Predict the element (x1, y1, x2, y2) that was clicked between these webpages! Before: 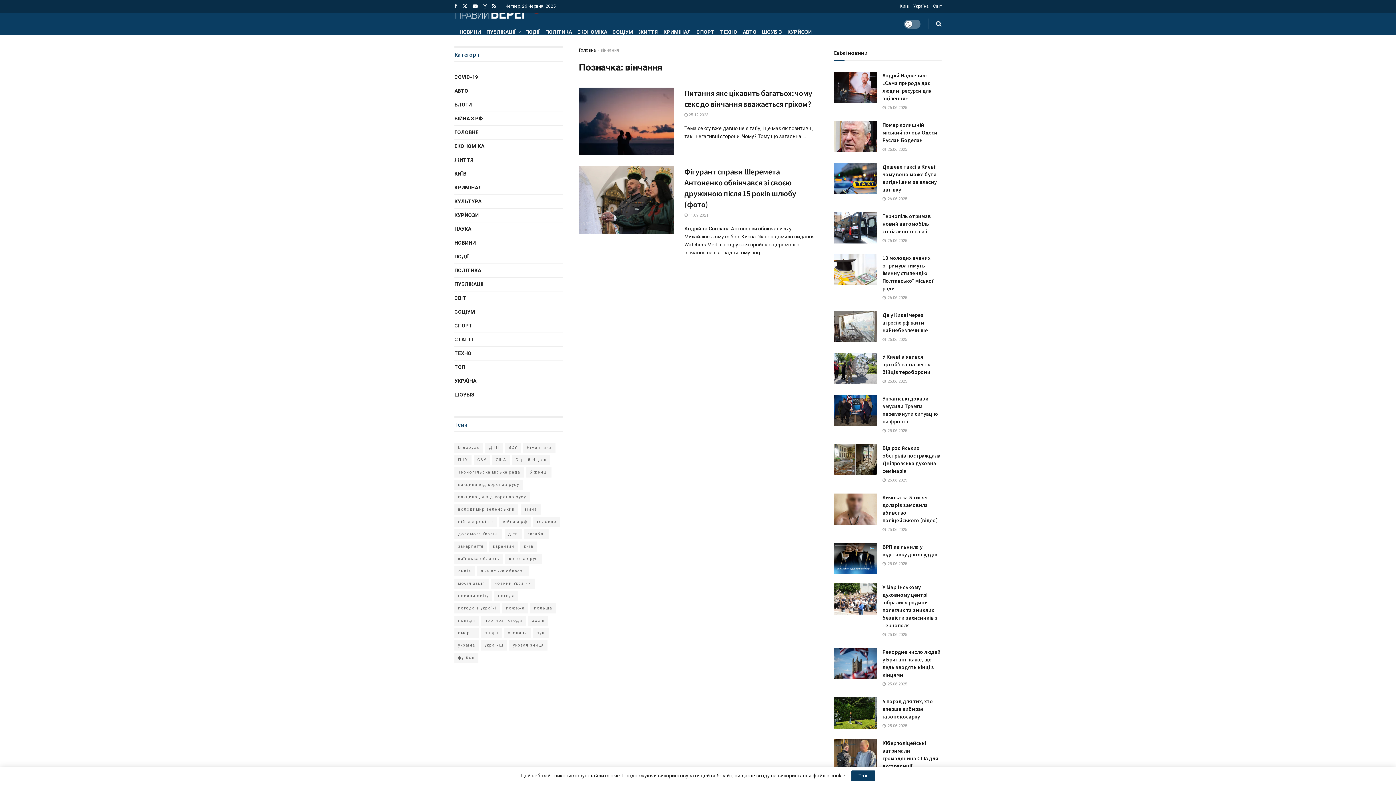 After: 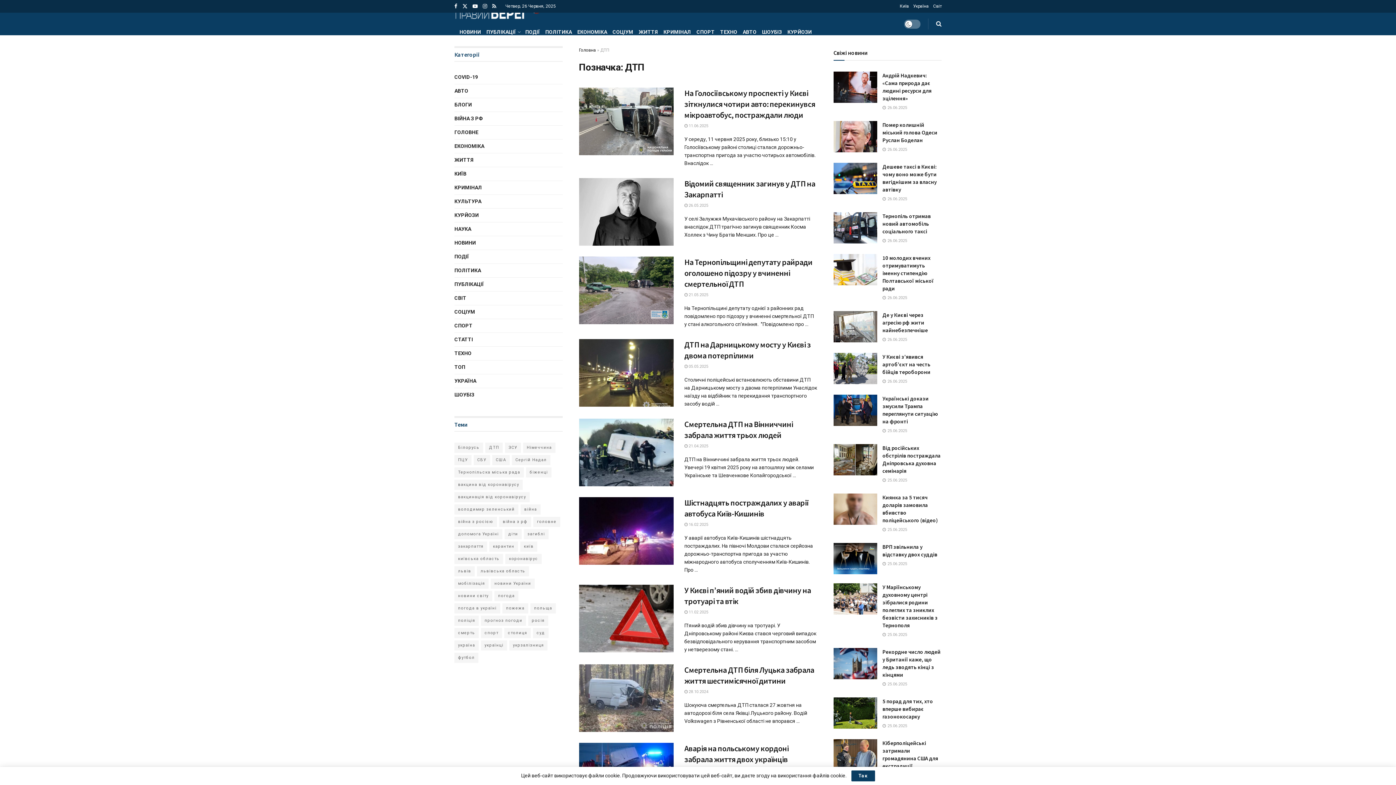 Action: bbox: (485, 442, 502, 453) label: ДТП (207 елементів)